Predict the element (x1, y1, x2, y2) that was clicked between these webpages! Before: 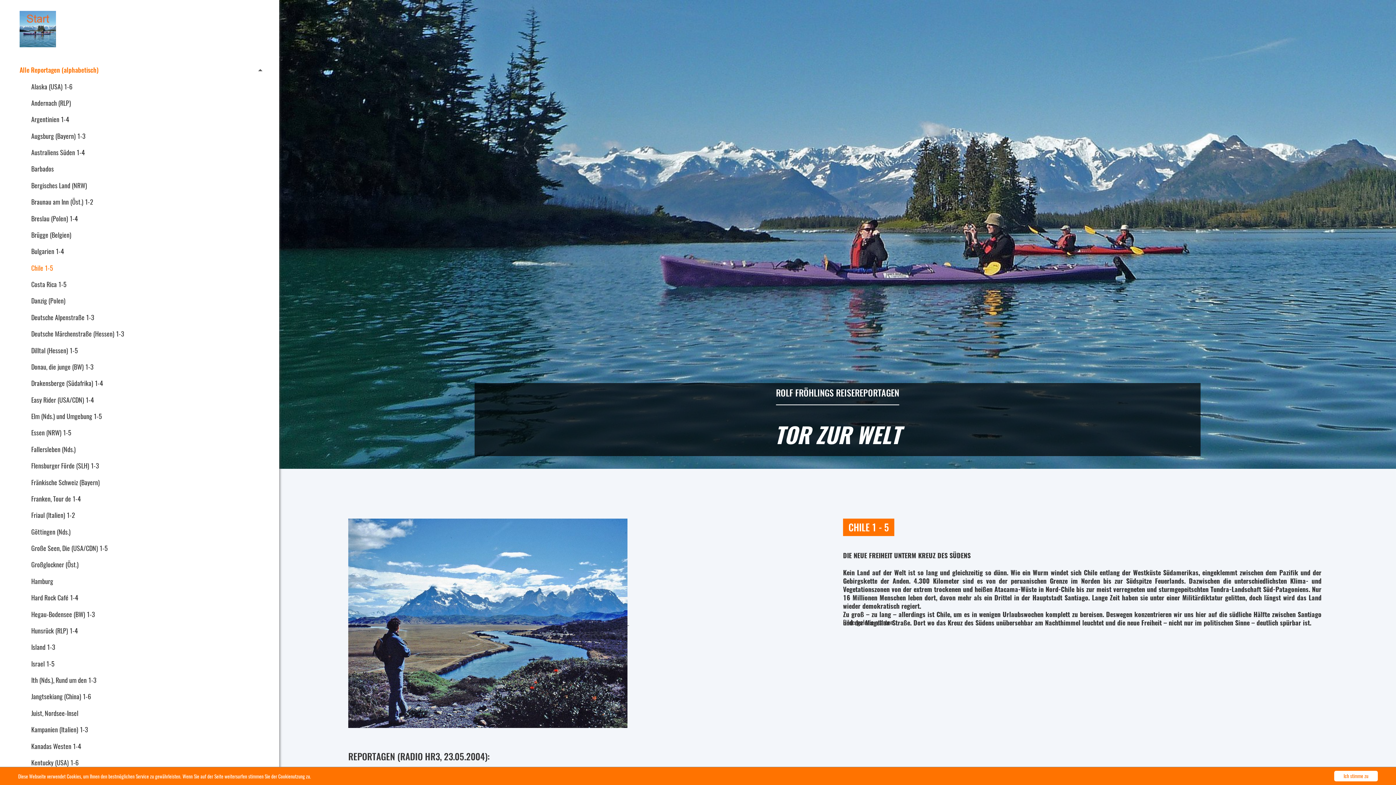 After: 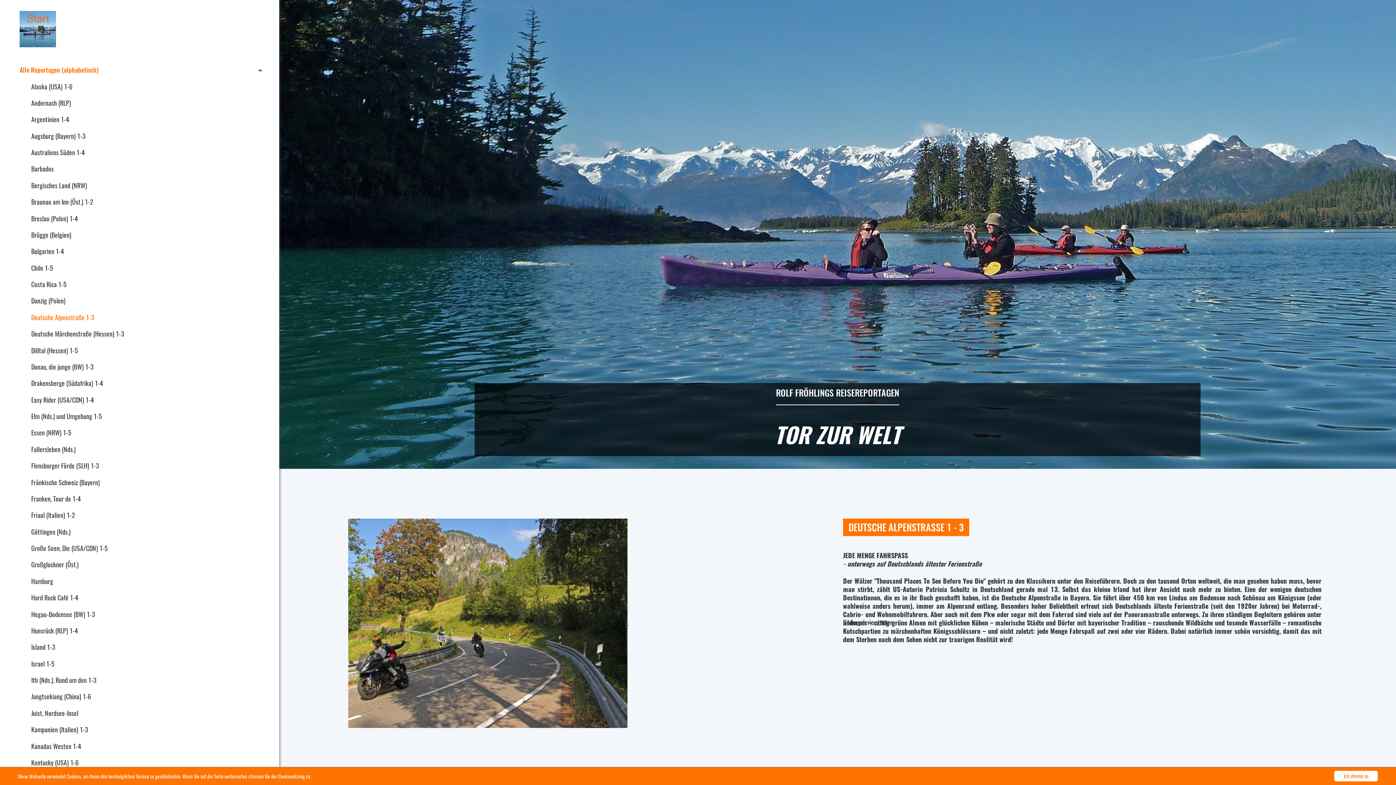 Action: label: Deutsche Alpenstraße 1-3 bbox: (25, 309, 268, 325)